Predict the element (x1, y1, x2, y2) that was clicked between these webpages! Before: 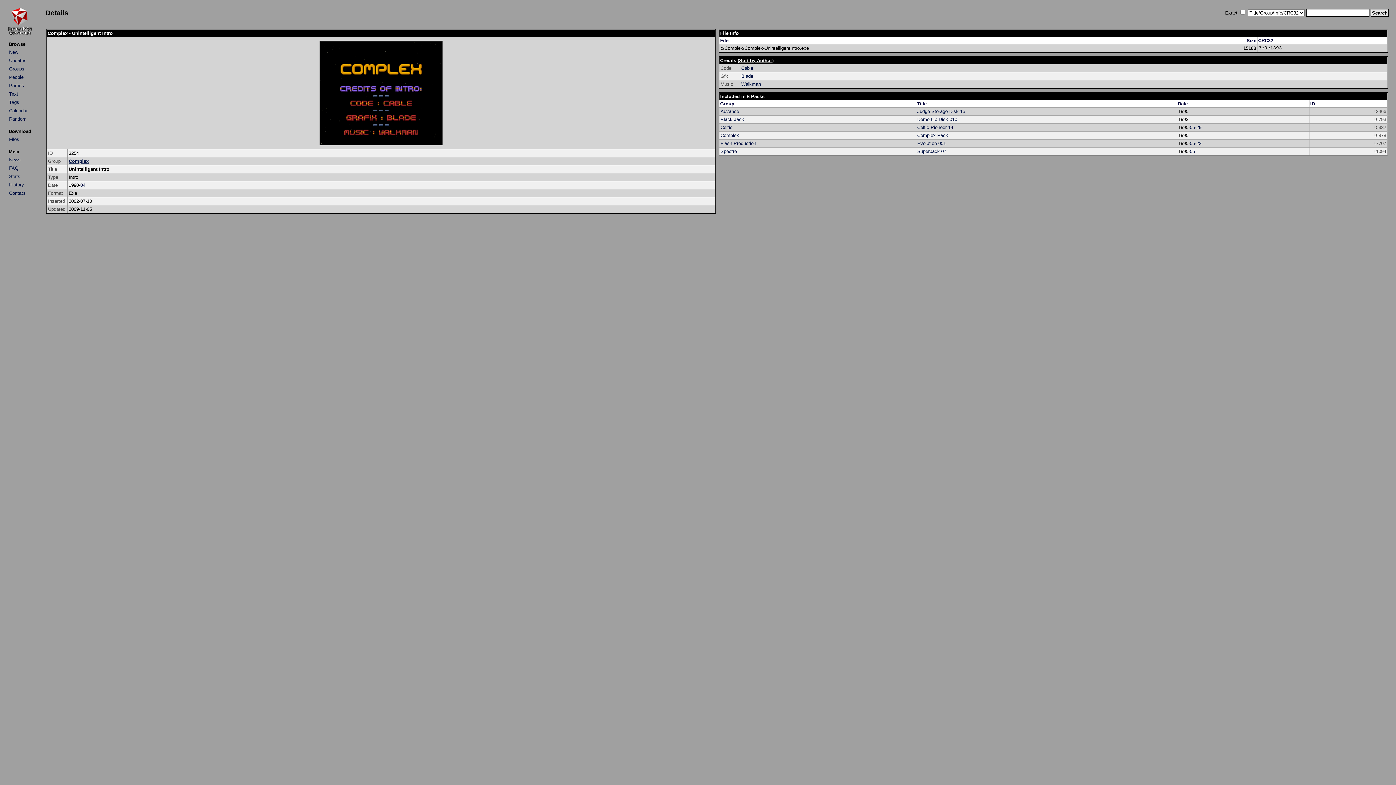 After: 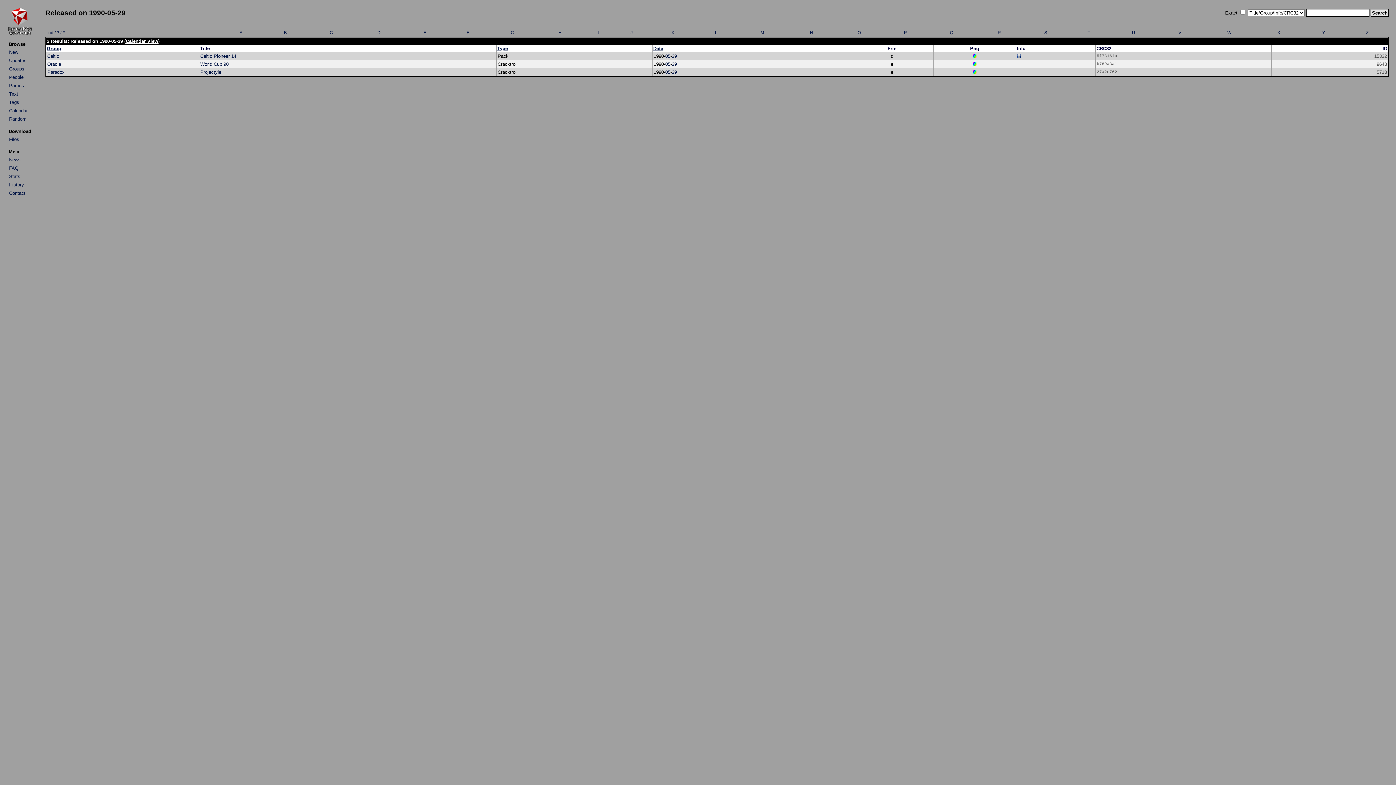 Action: bbox: (1196, 124, 1201, 130) label: 29